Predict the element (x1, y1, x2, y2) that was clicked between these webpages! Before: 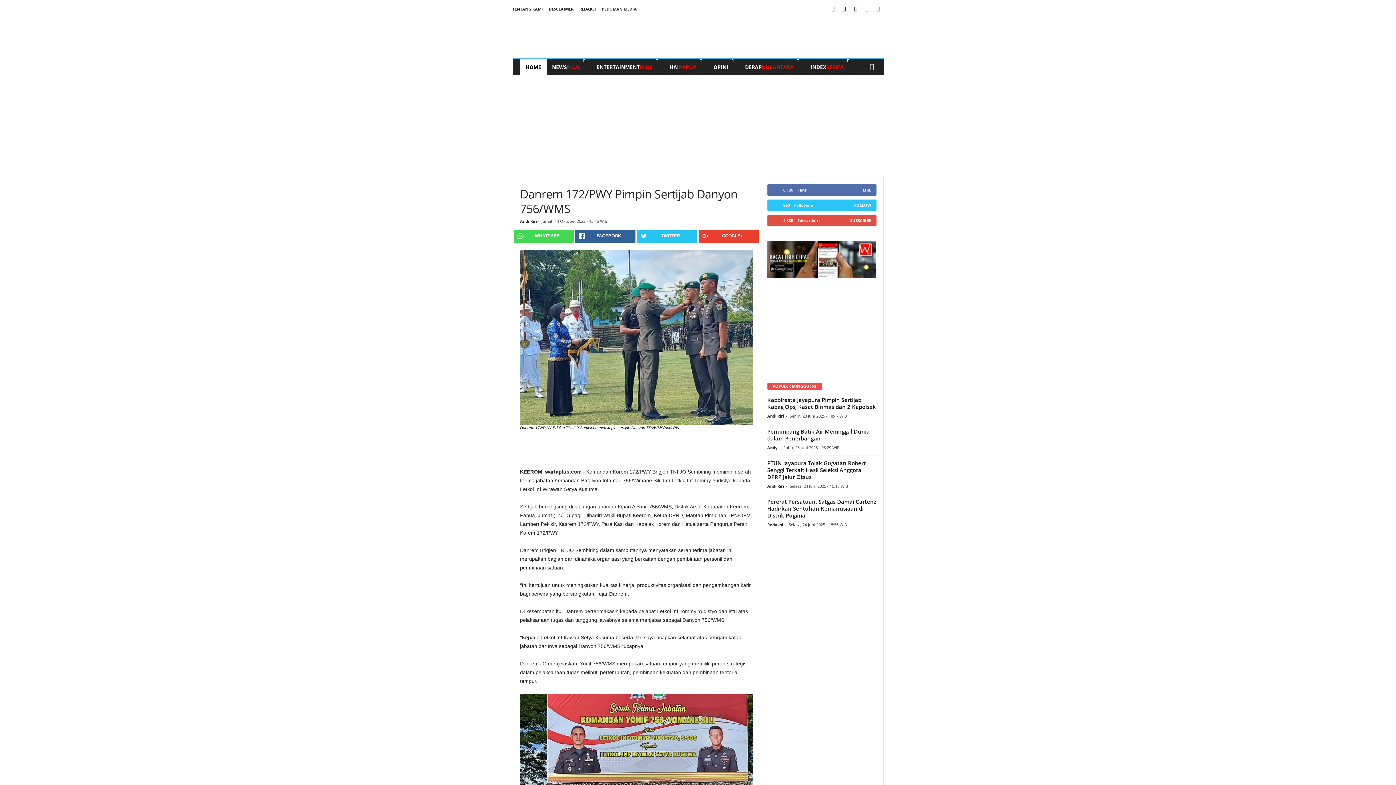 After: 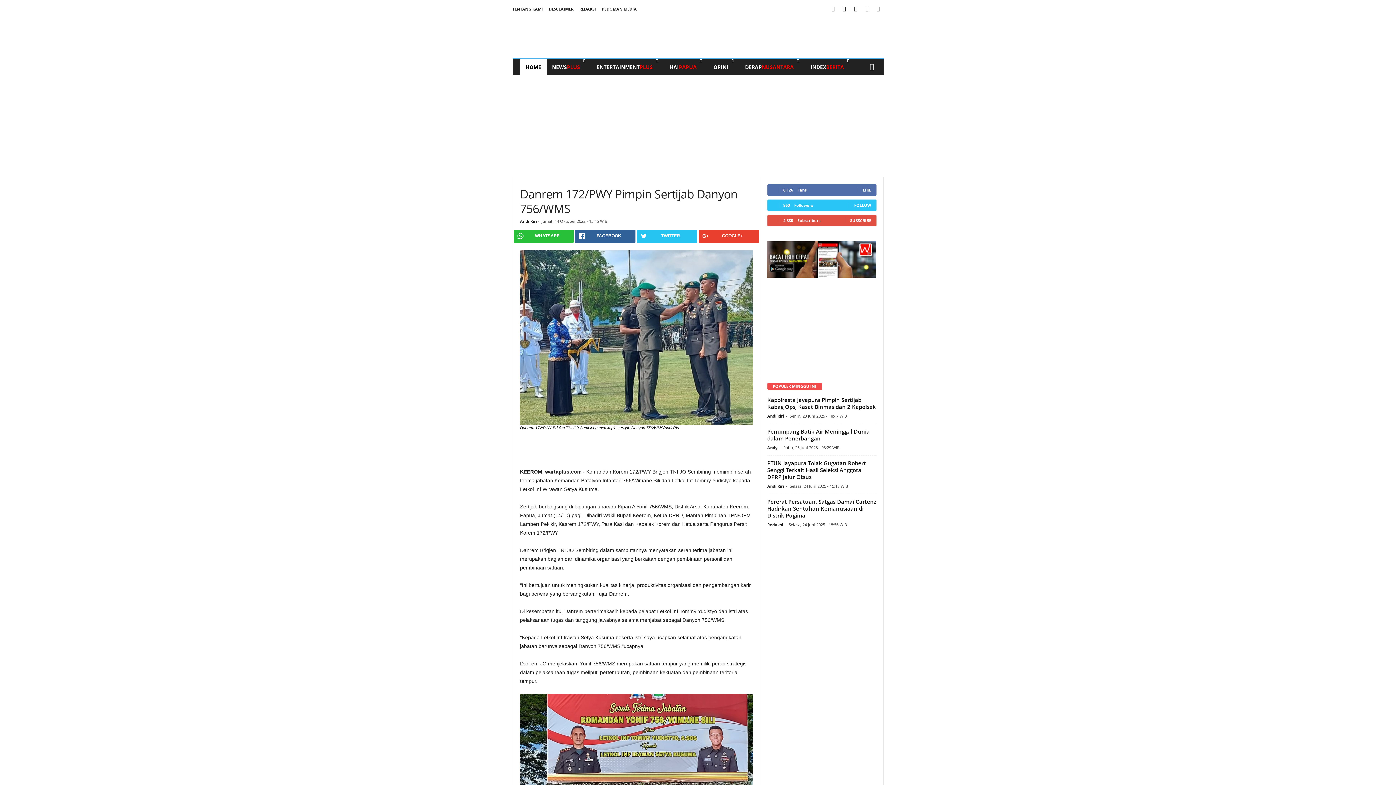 Action: label: WHATSAPP bbox: (513, 229, 573, 242)